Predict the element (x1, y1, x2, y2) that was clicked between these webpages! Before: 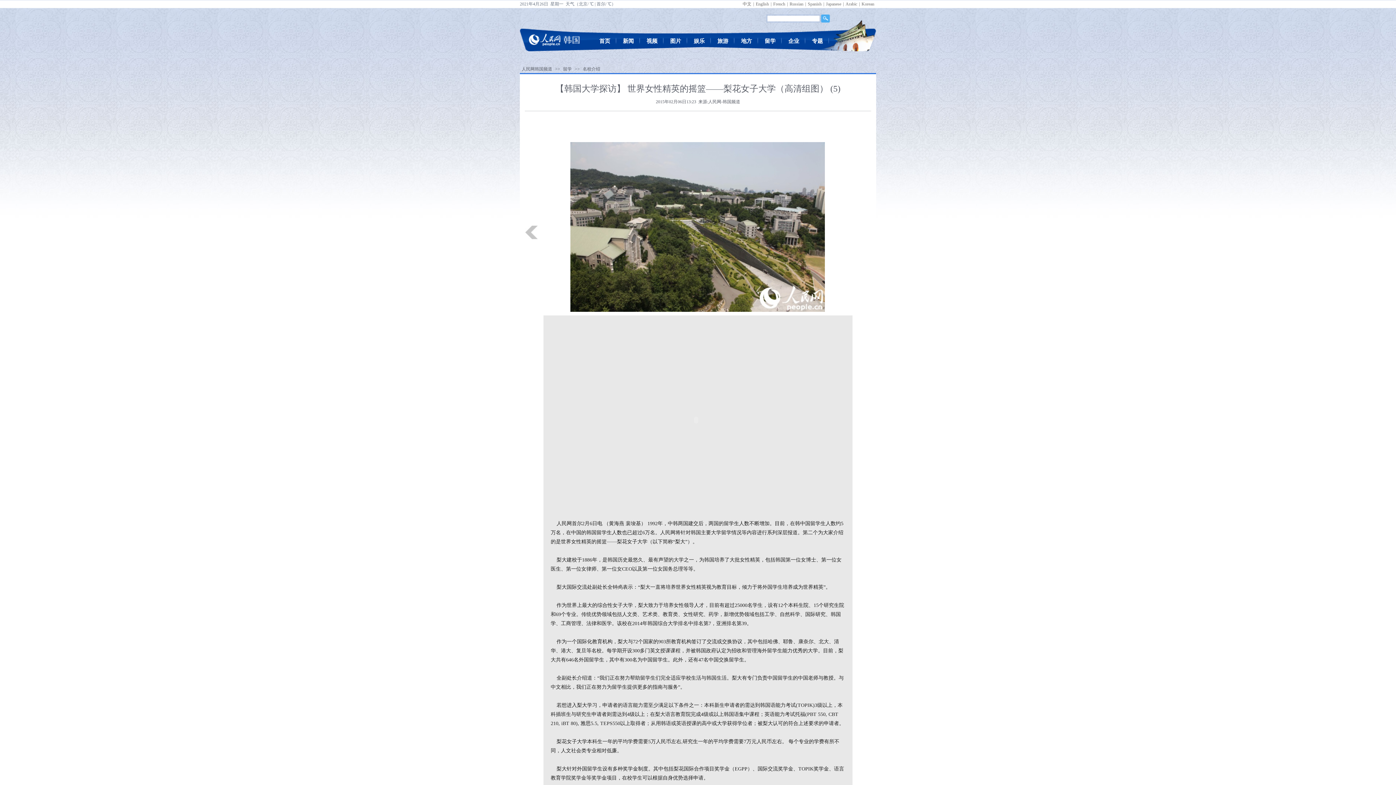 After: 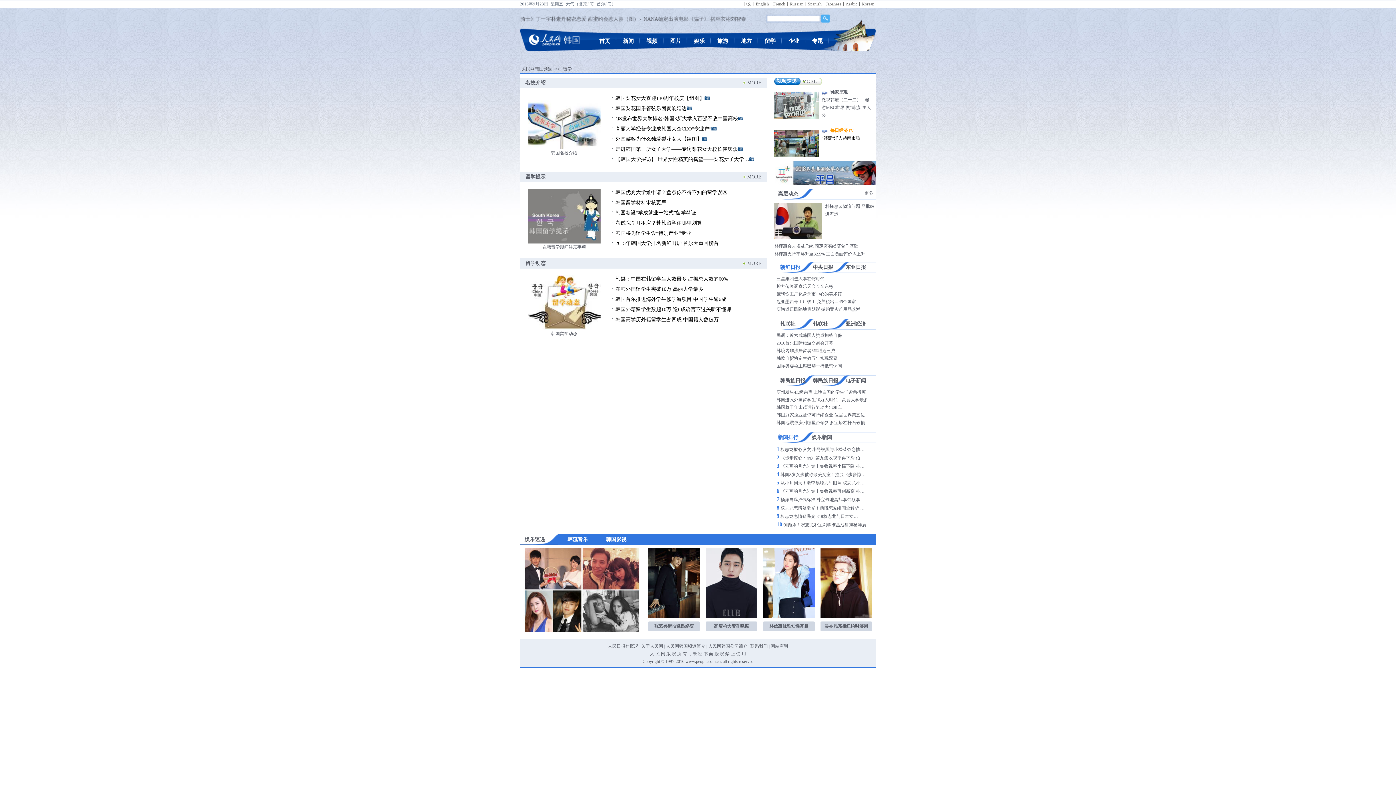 Action: bbox: (563, 66, 572, 71) label: 留学